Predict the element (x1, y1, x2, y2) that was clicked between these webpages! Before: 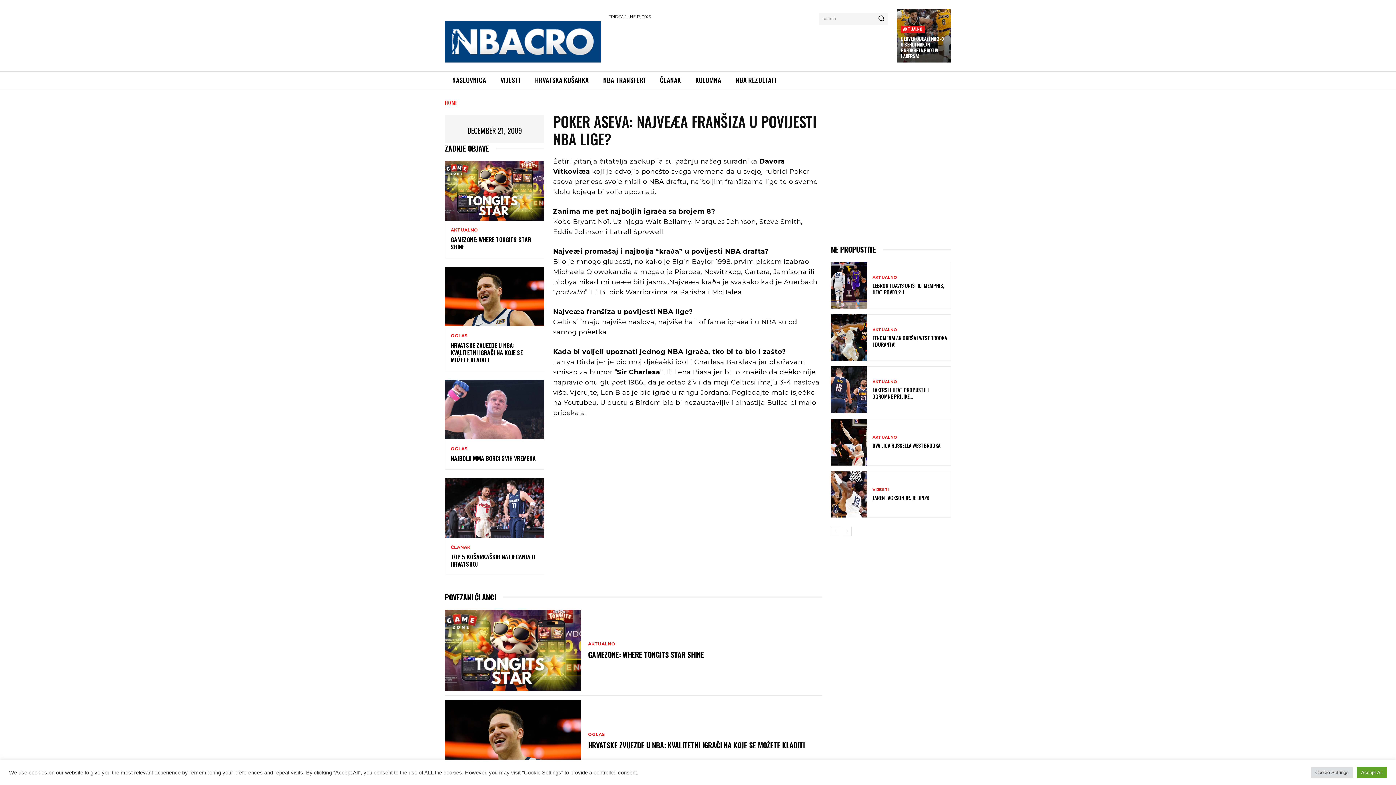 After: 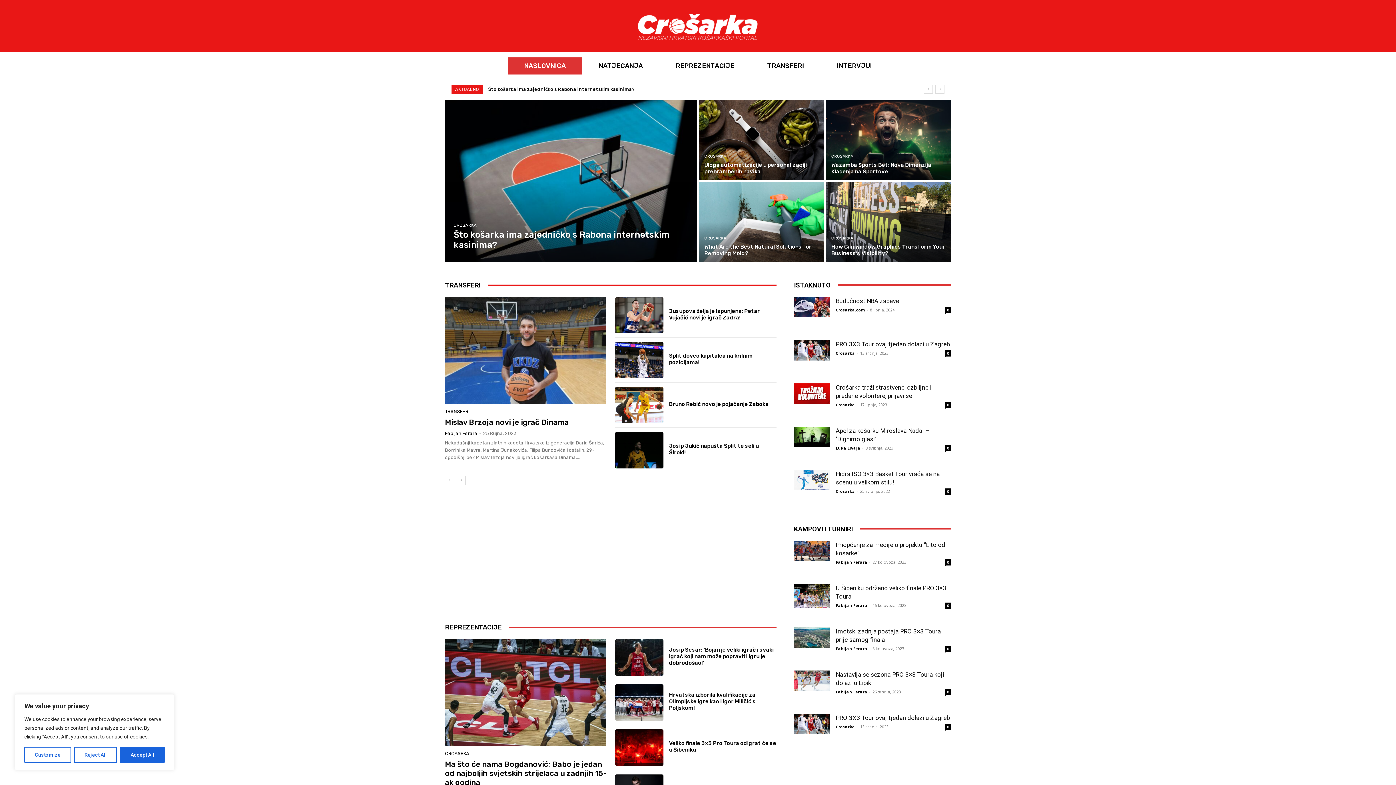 Action: label: HRVATSKA KOŠARKA bbox: (527, 71, 596, 89)